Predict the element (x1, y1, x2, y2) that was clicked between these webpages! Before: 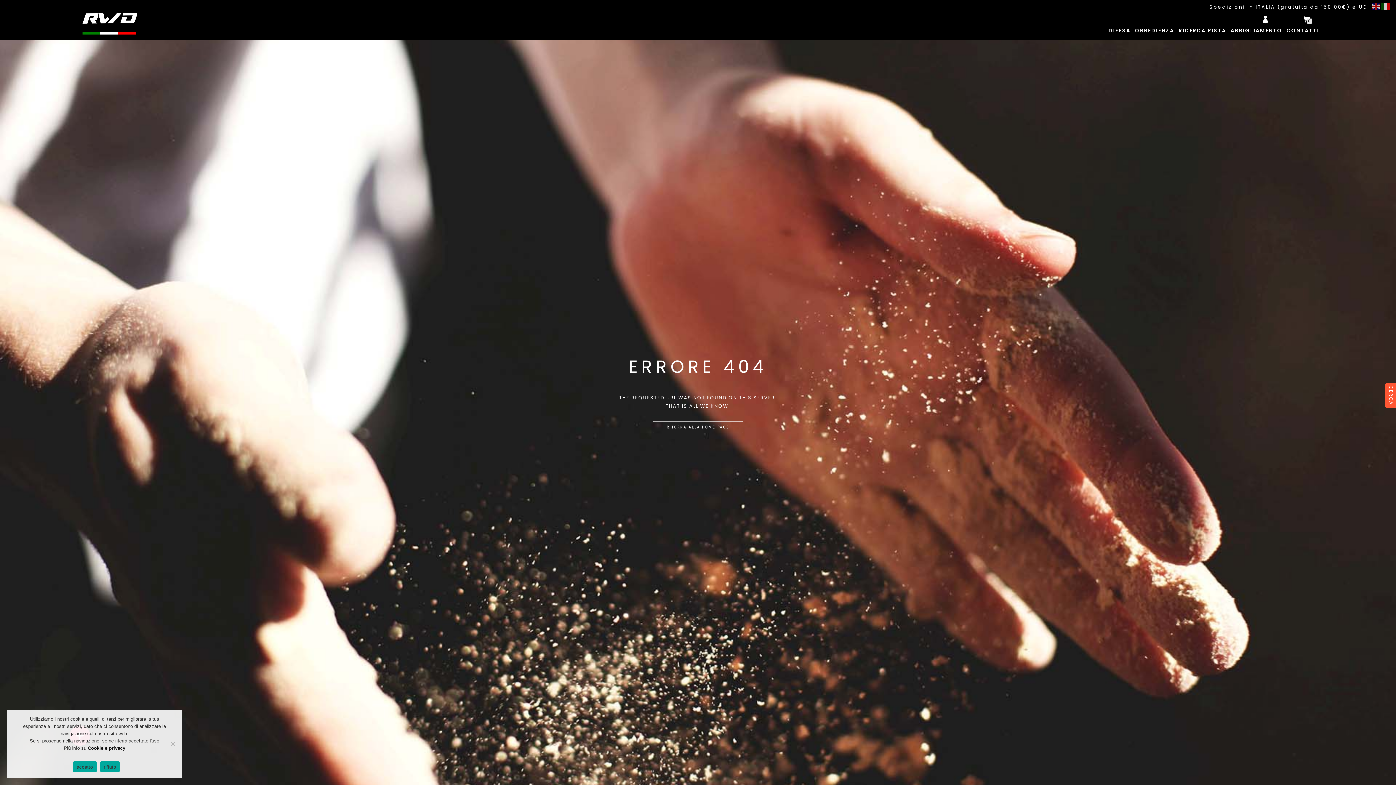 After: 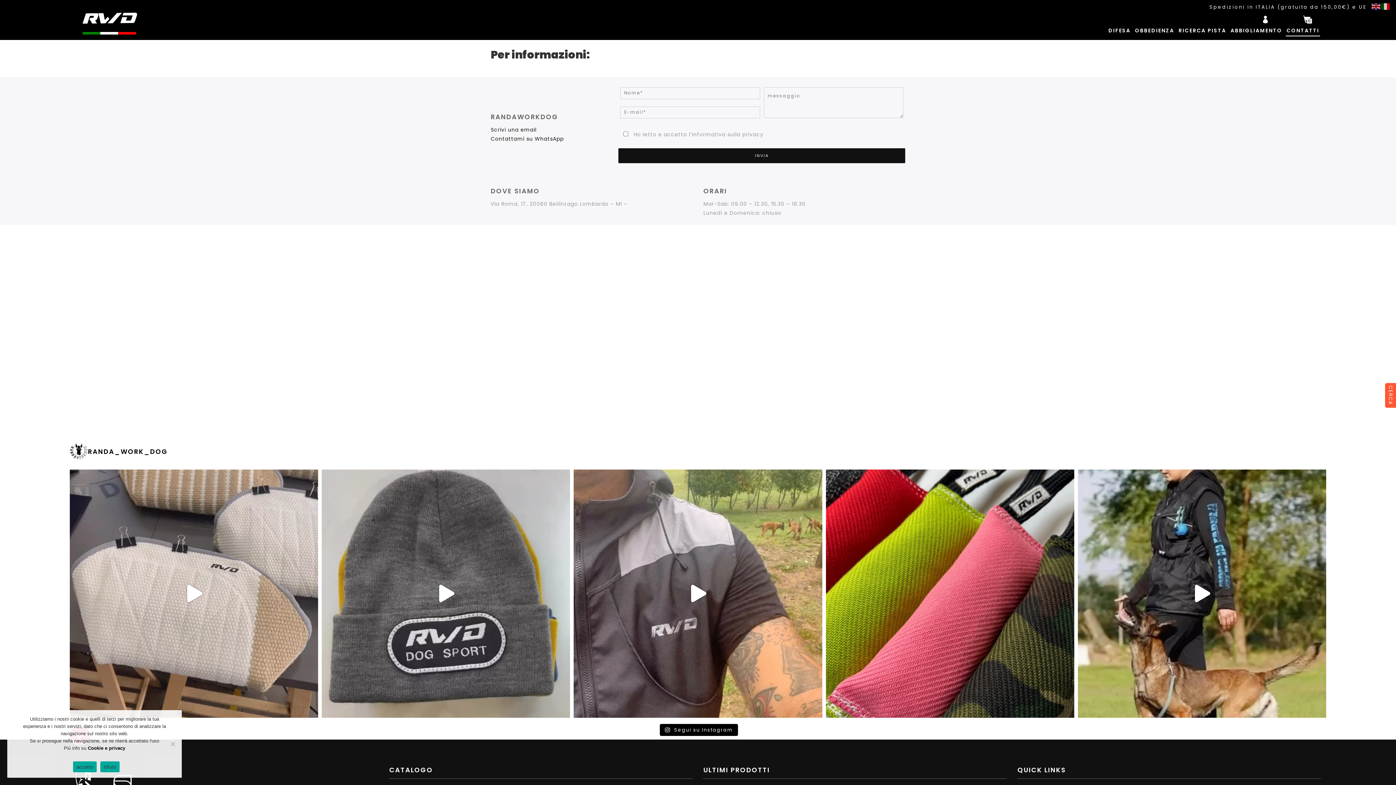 Action: bbox: (1286, 25, 1320, 36) label: CONTATTI